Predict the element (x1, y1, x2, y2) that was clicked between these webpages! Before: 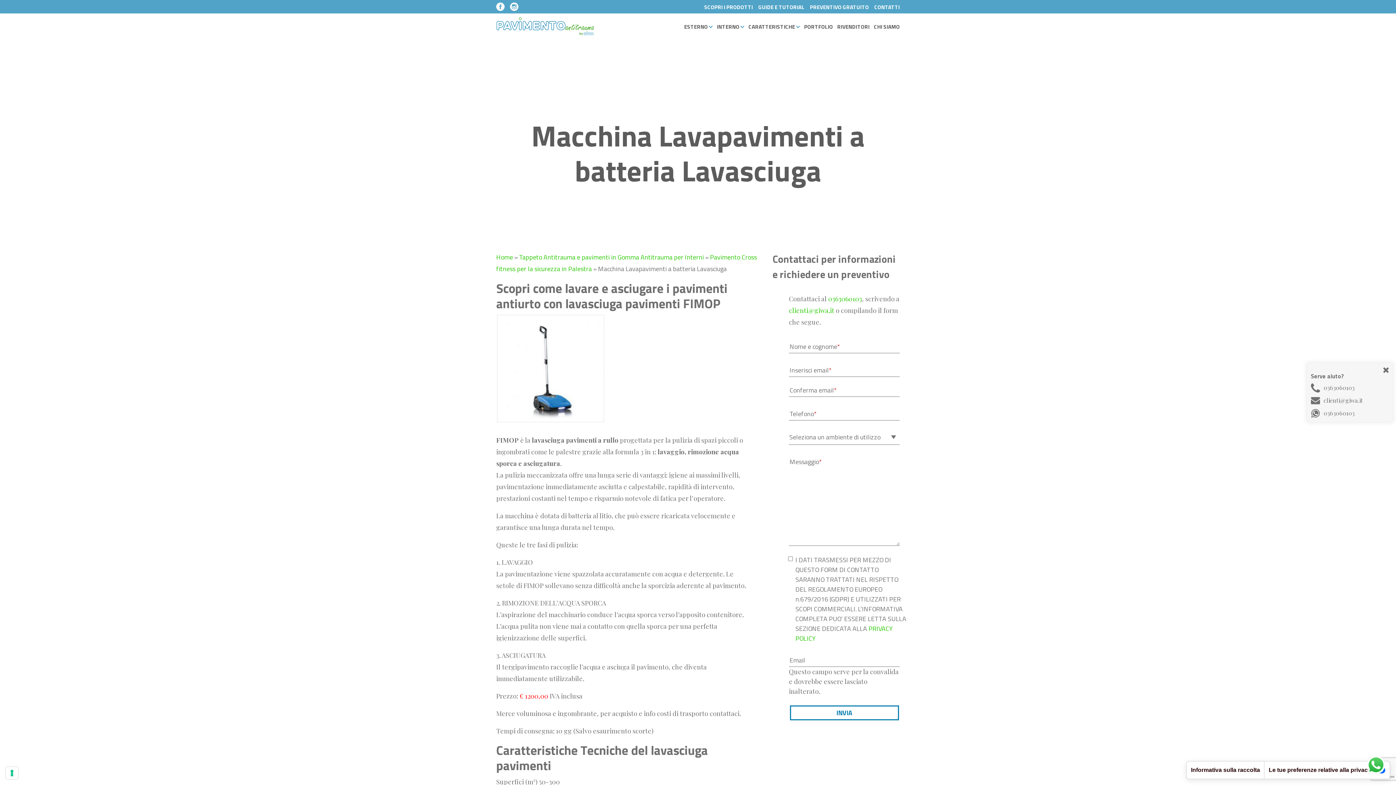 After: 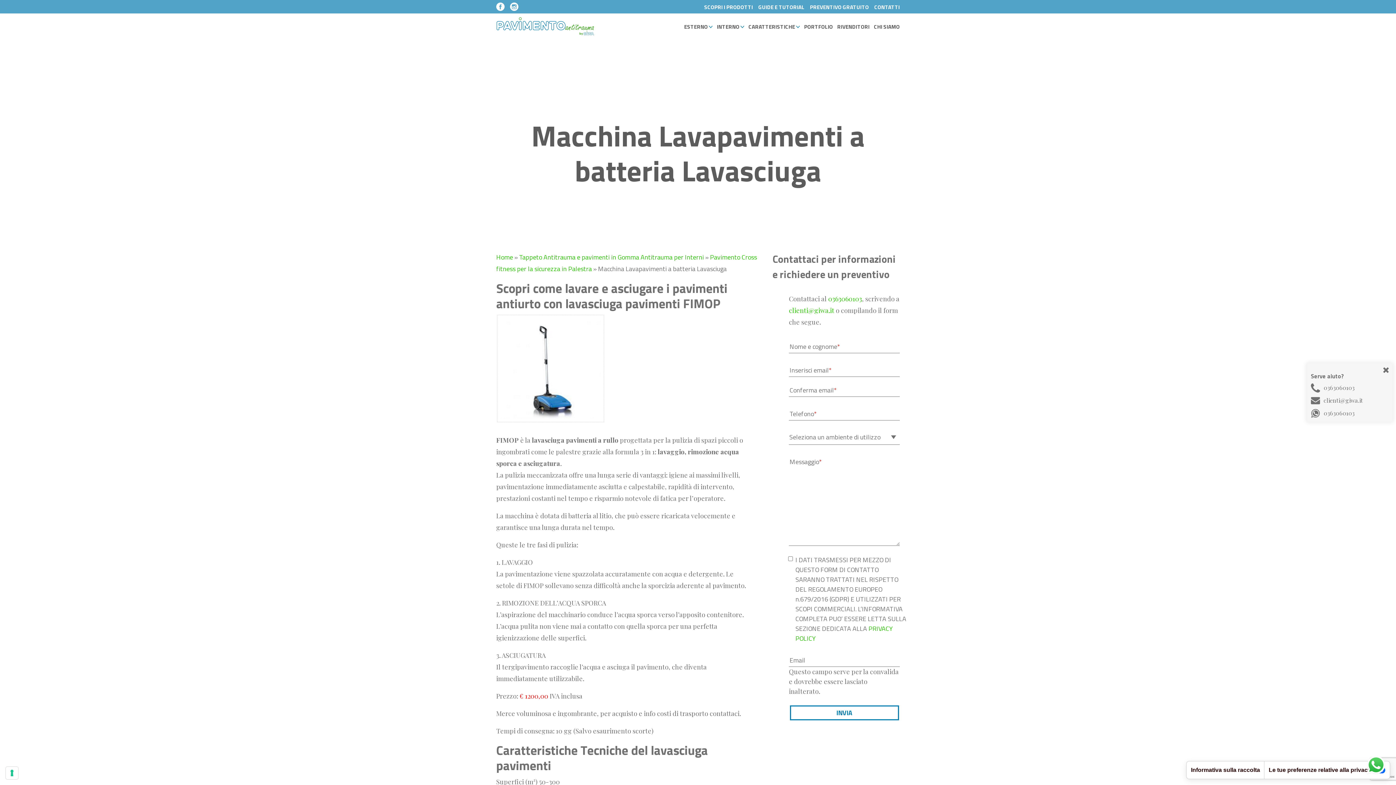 Action: bbox: (828, 294, 862, 303) label: 0363060103